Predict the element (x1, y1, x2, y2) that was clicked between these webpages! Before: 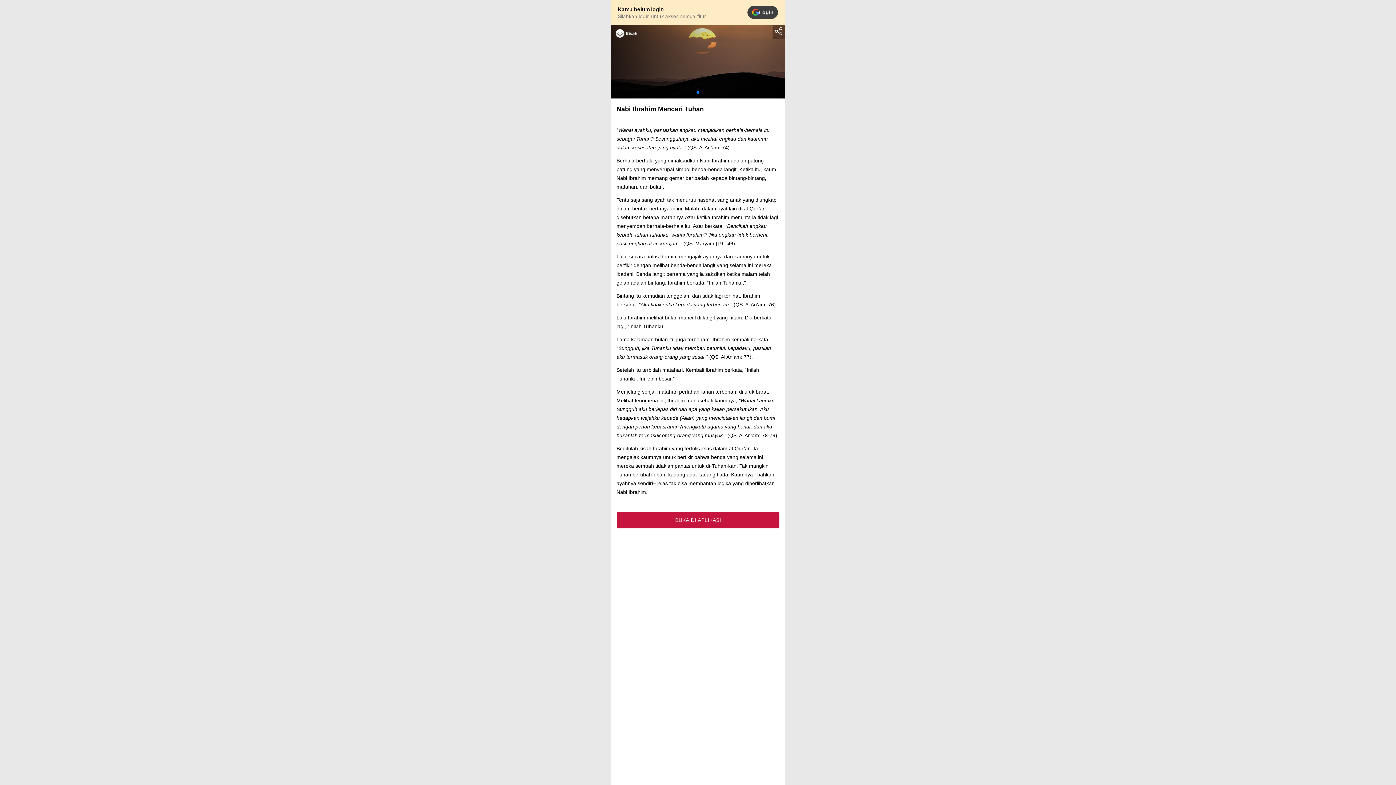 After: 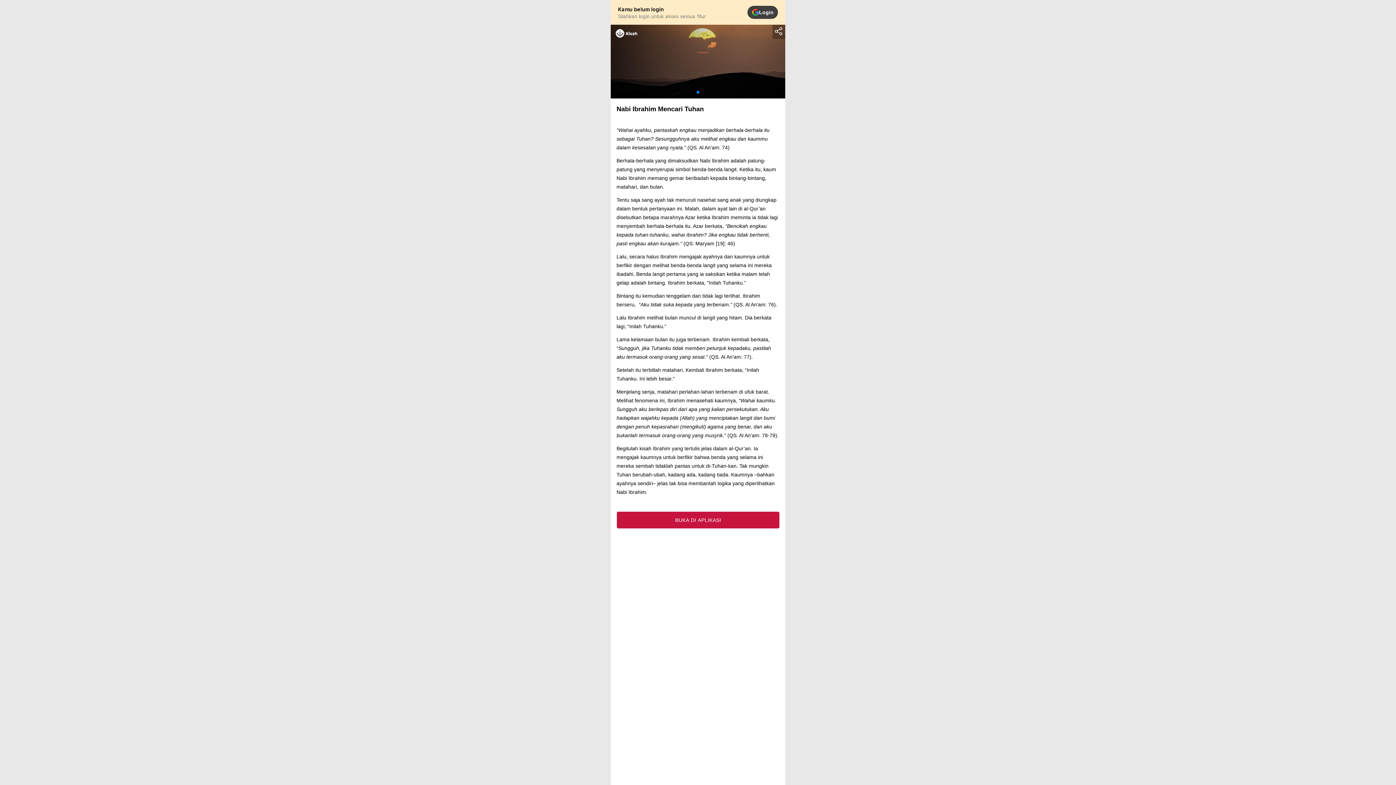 Action: bbox: (696, 91, 699, 93) label: Go to slide 1